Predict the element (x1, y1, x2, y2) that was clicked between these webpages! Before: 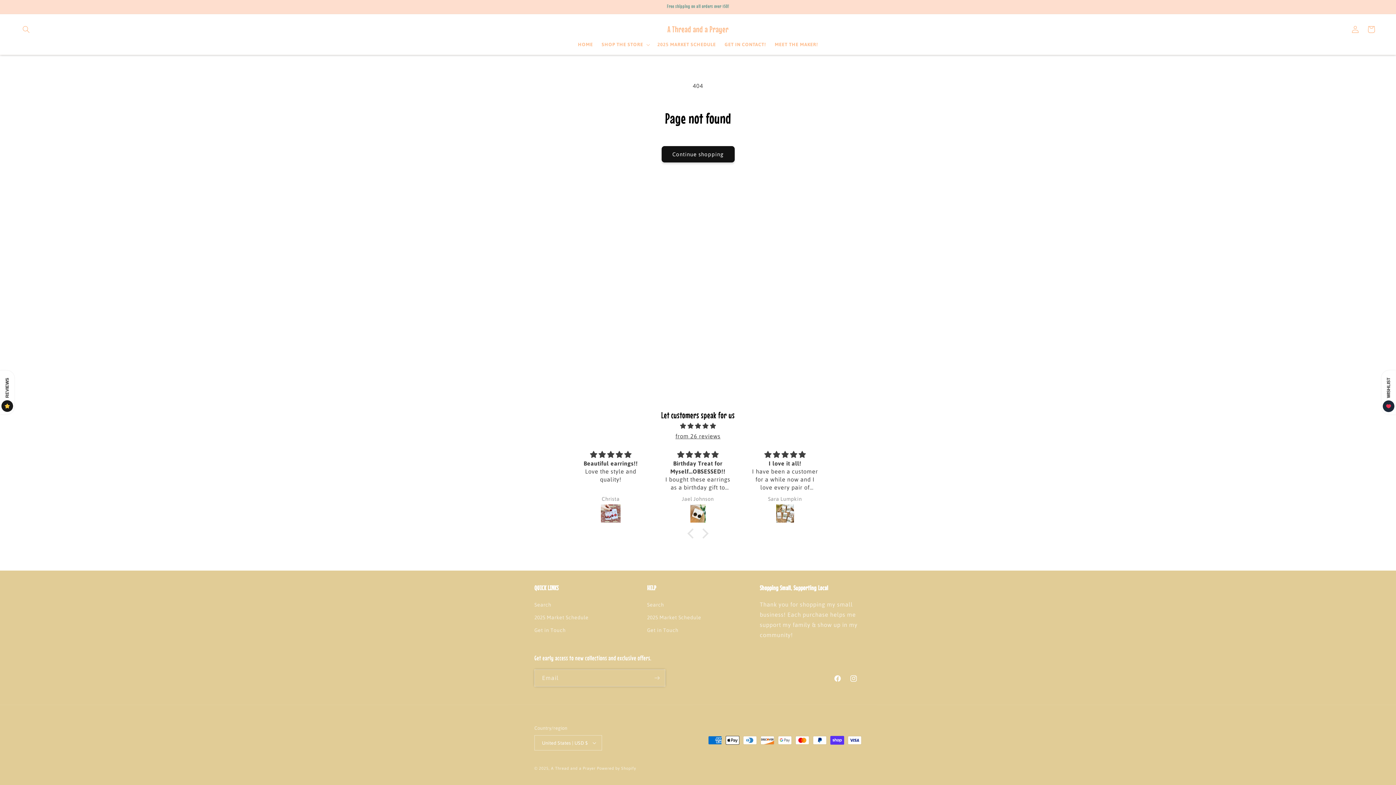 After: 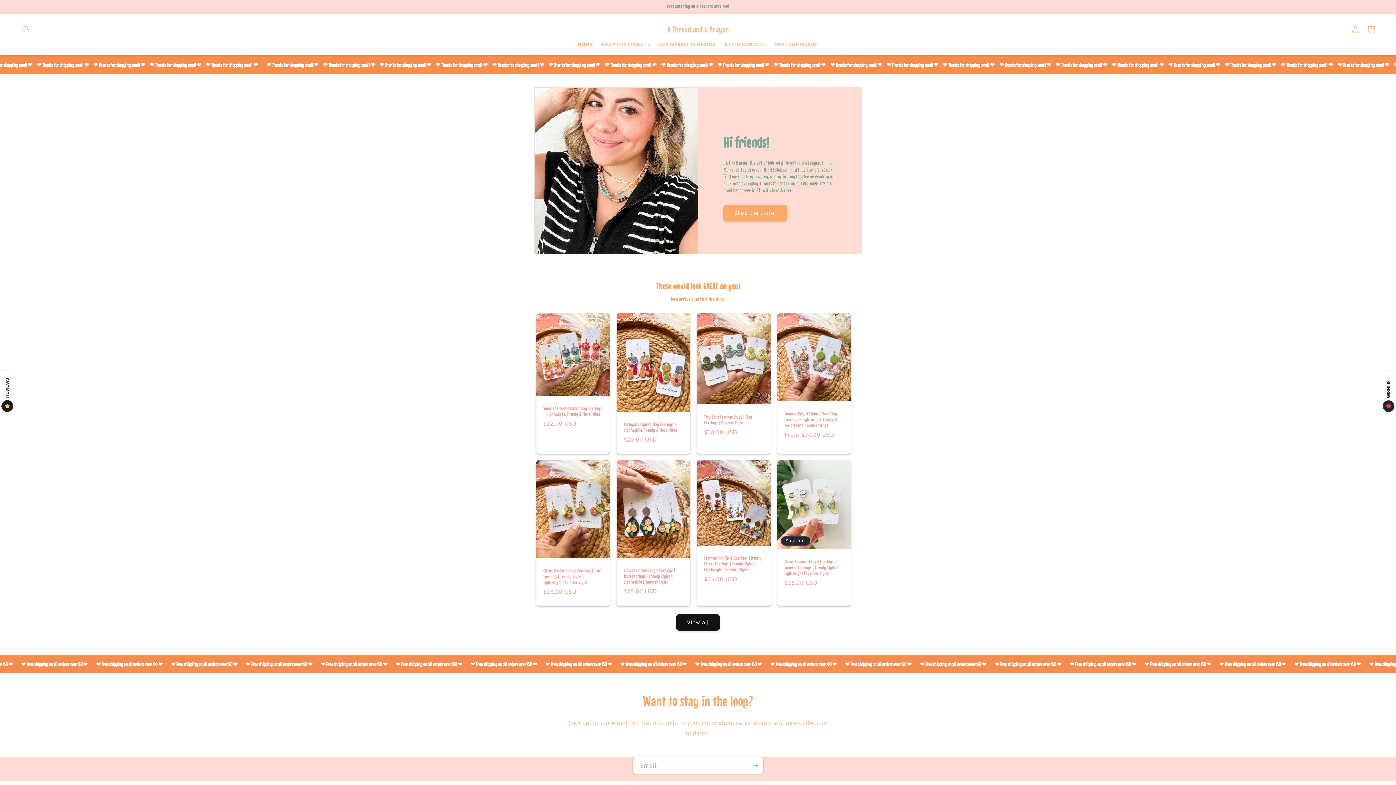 Action: bbox: (551, 766, 595, 770) label: A Thread and a Prayer